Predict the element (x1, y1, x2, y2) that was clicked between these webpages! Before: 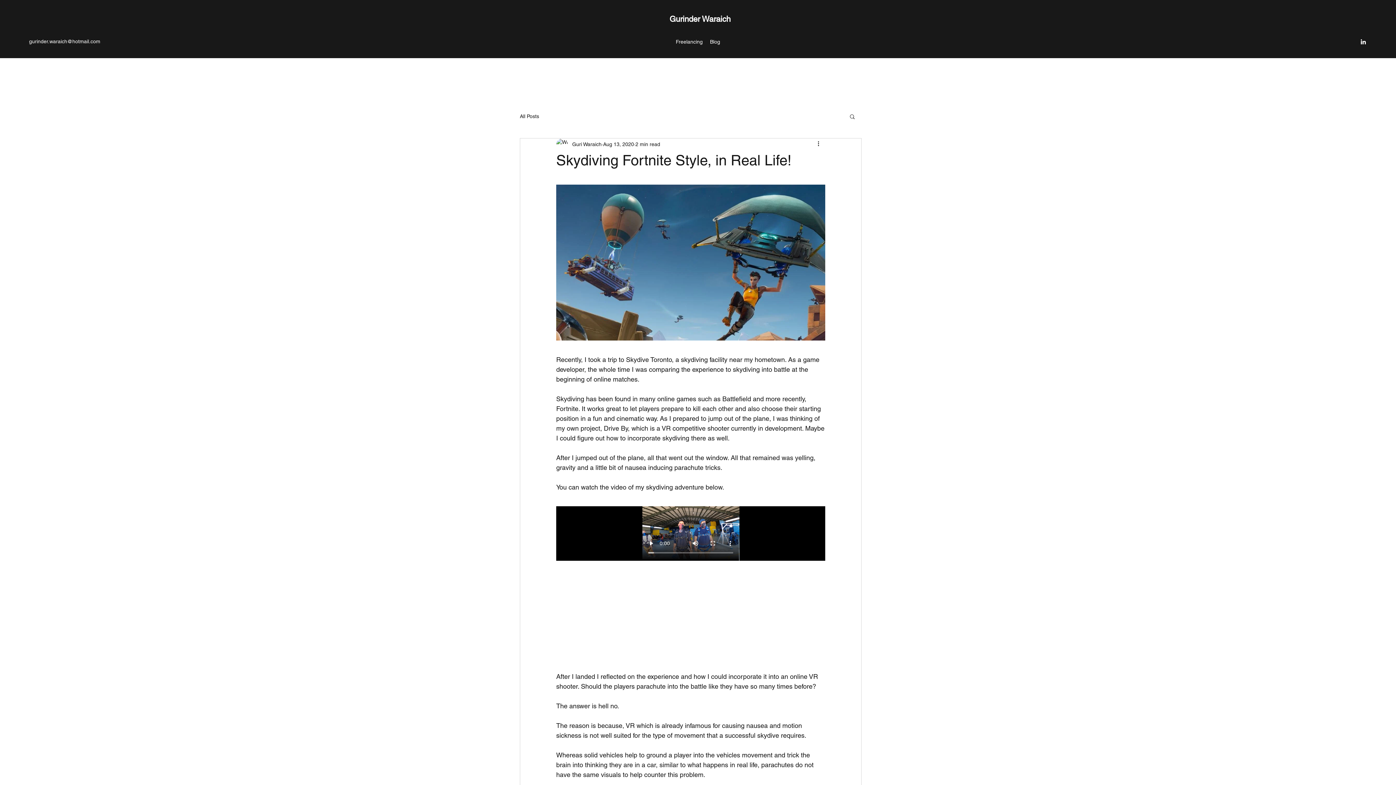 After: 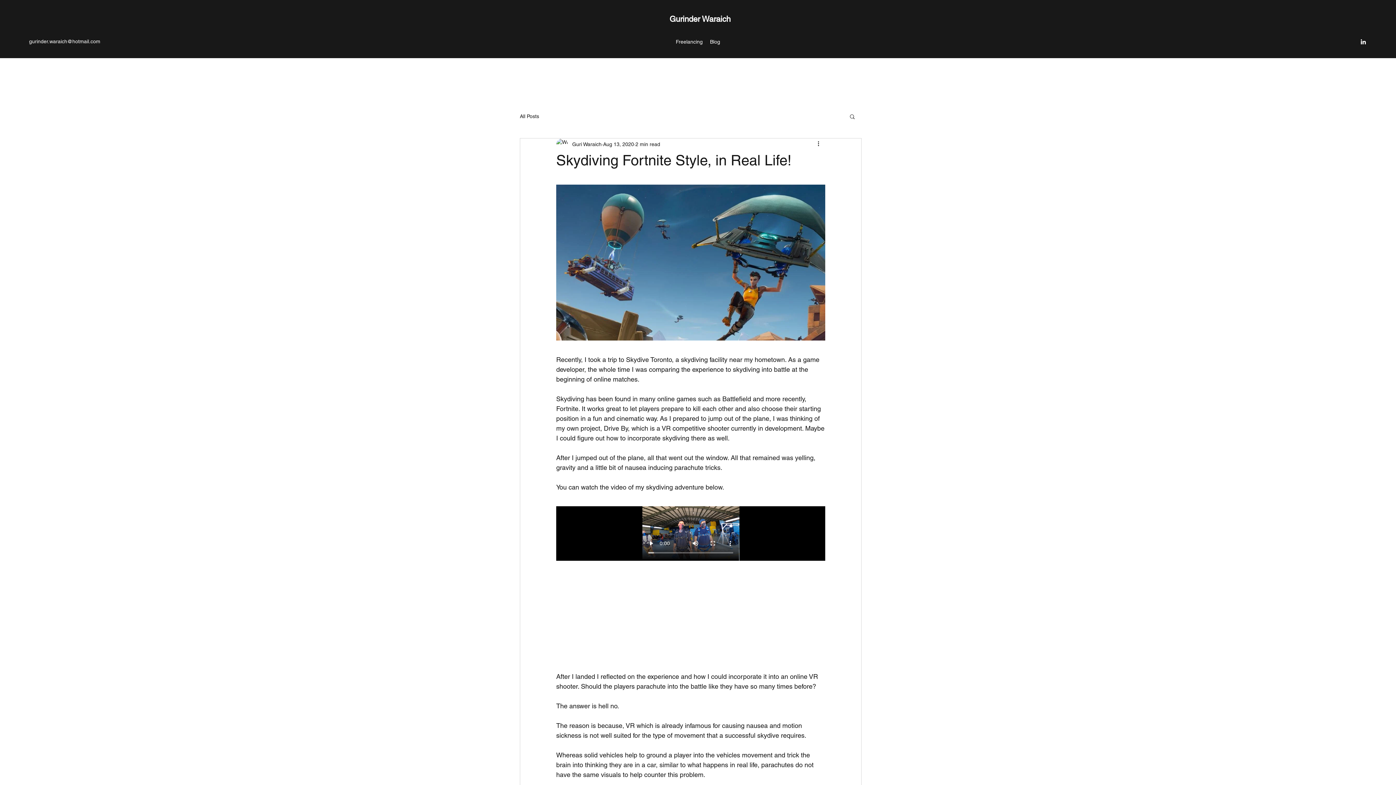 Action: bbox: (29, 38, 100, 44) label: gurinder.waraich@hotmail.com